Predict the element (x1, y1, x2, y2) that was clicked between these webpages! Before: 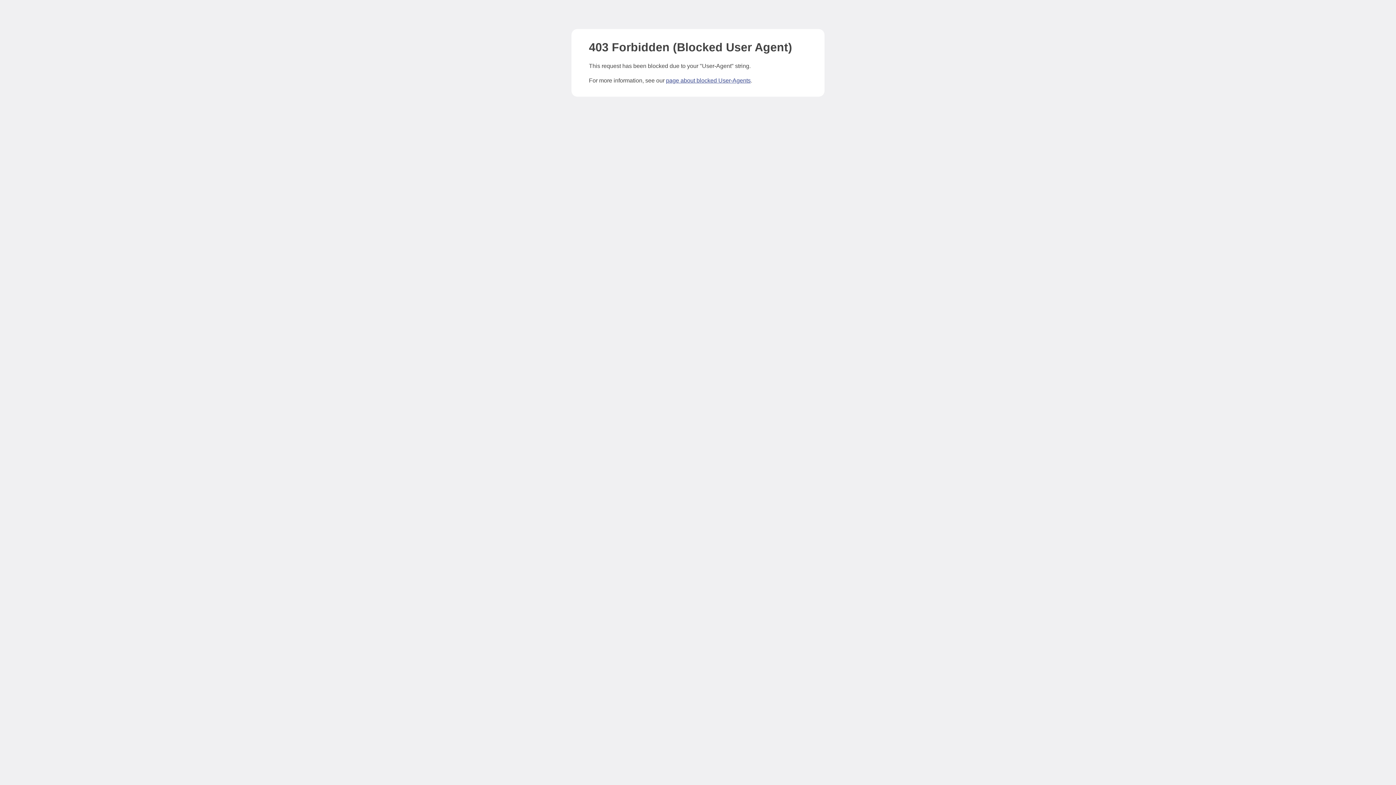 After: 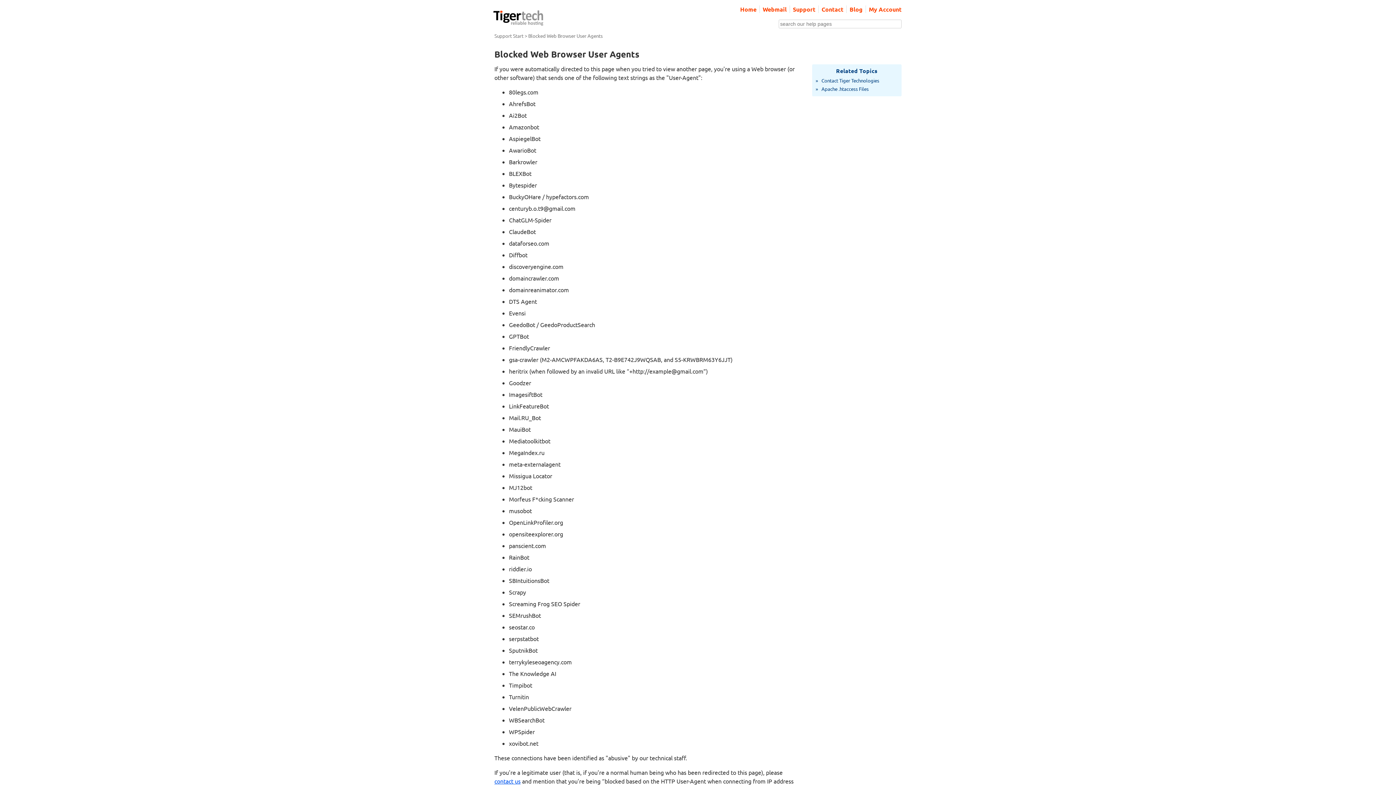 Action: label: page about blocked User-Agents bbox: (666, 77, 750, 83)